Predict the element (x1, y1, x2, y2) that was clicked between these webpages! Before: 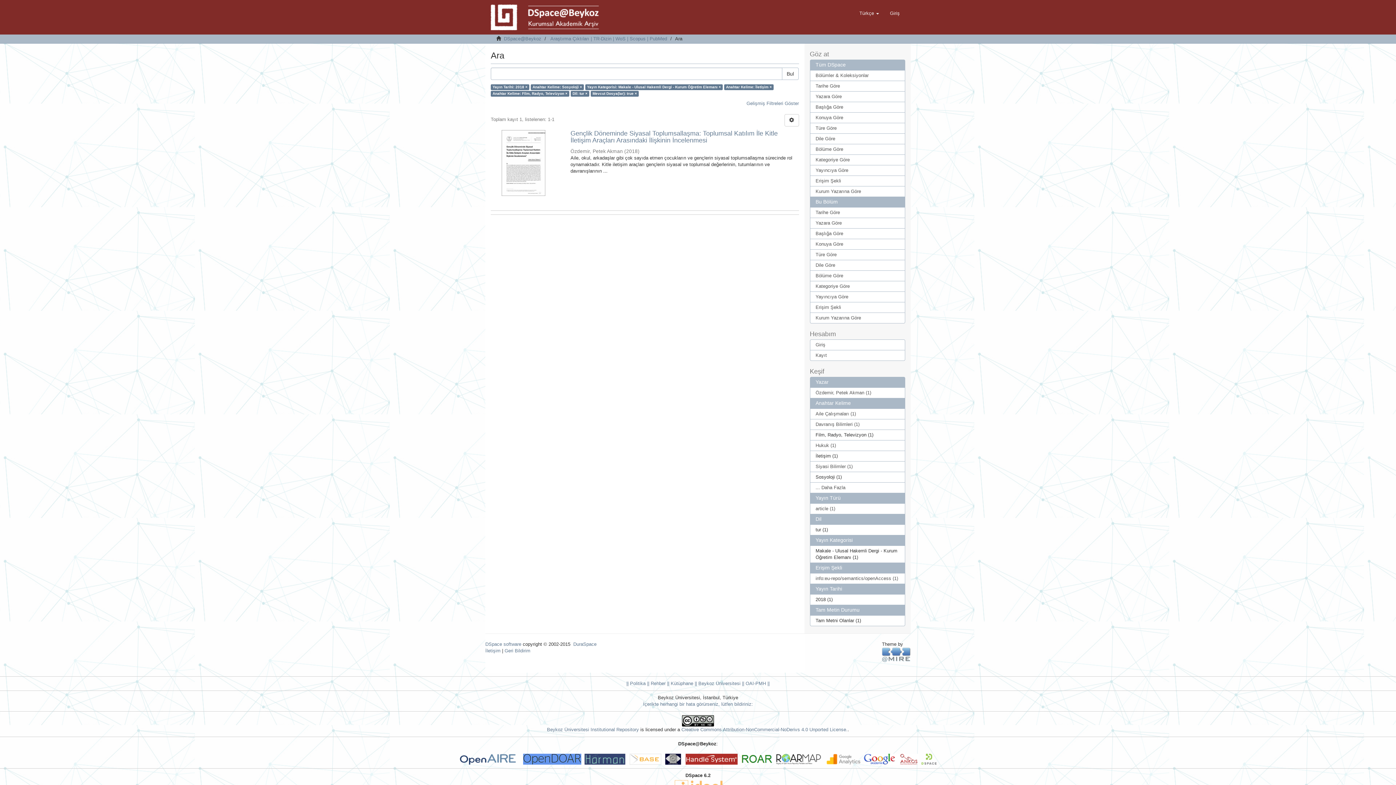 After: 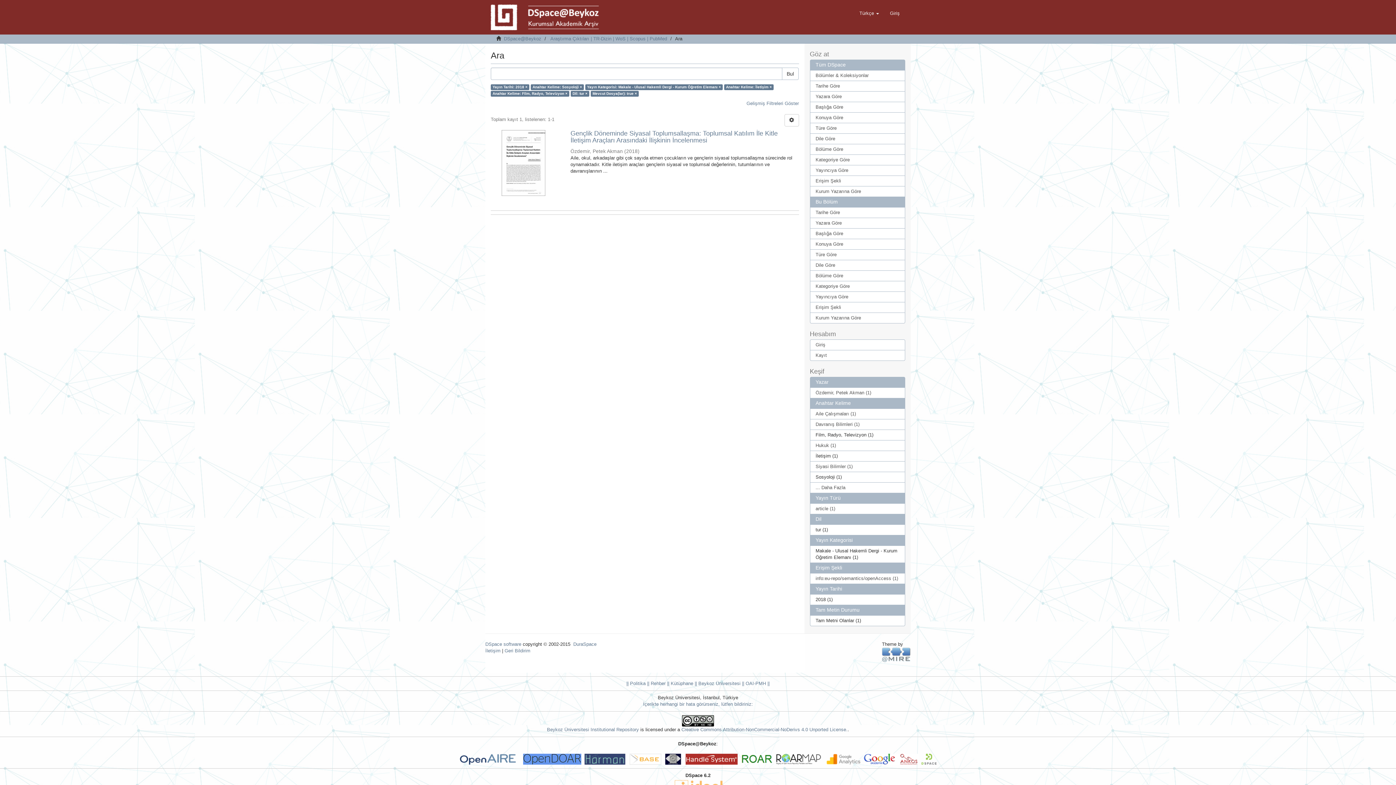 Action: bbox: (810, 493, 905, 504) label: Yayın Türü